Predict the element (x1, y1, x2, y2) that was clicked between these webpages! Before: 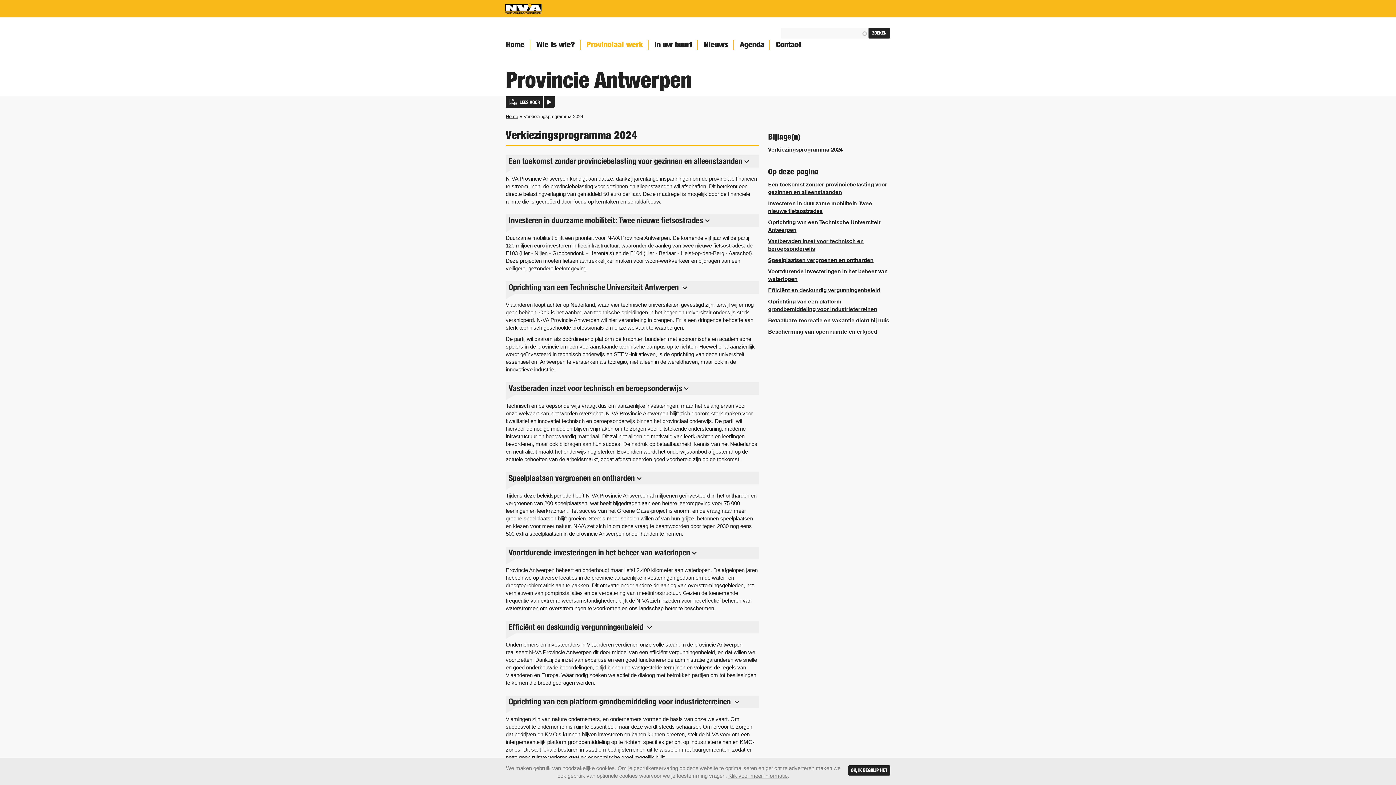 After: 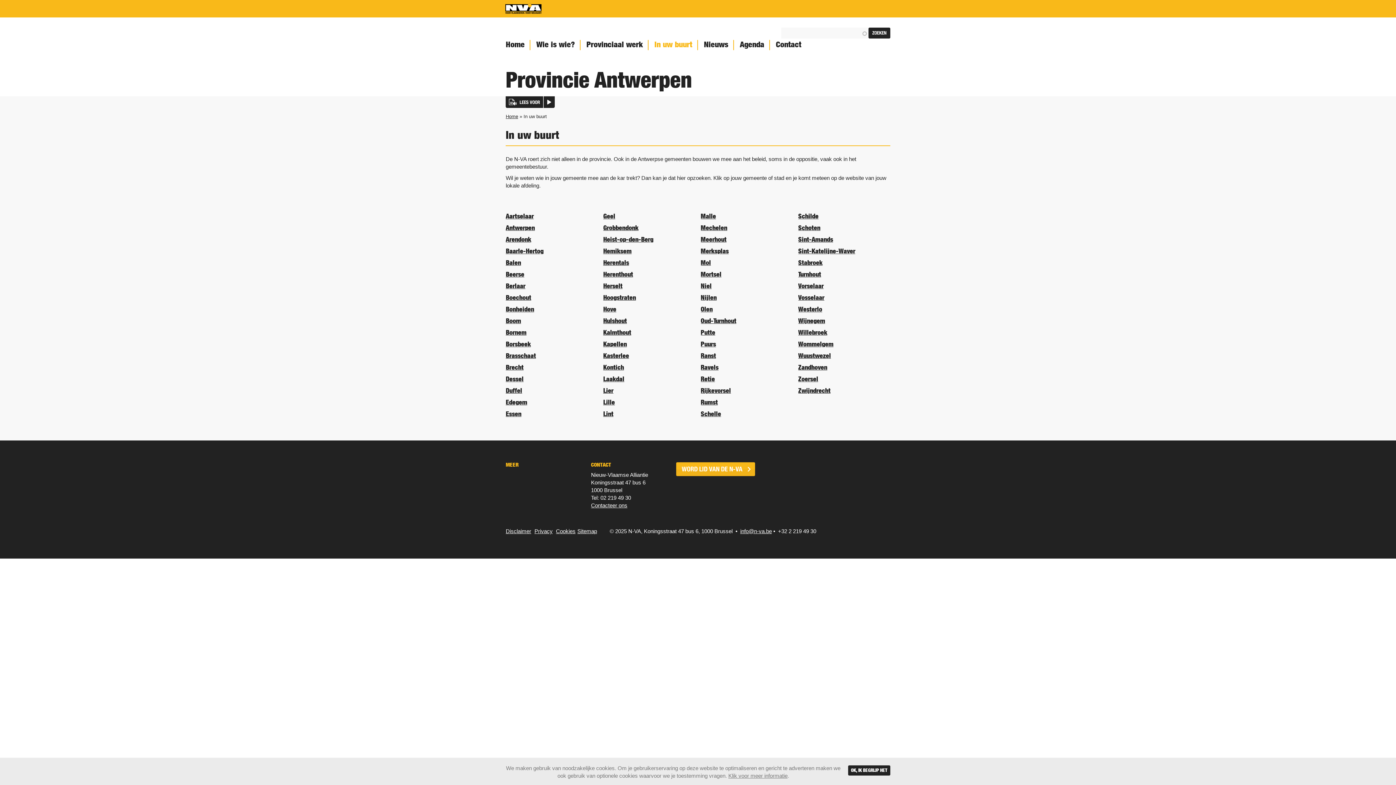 Action: label: In uw buurt bbox: (648, 39, 697, 50)